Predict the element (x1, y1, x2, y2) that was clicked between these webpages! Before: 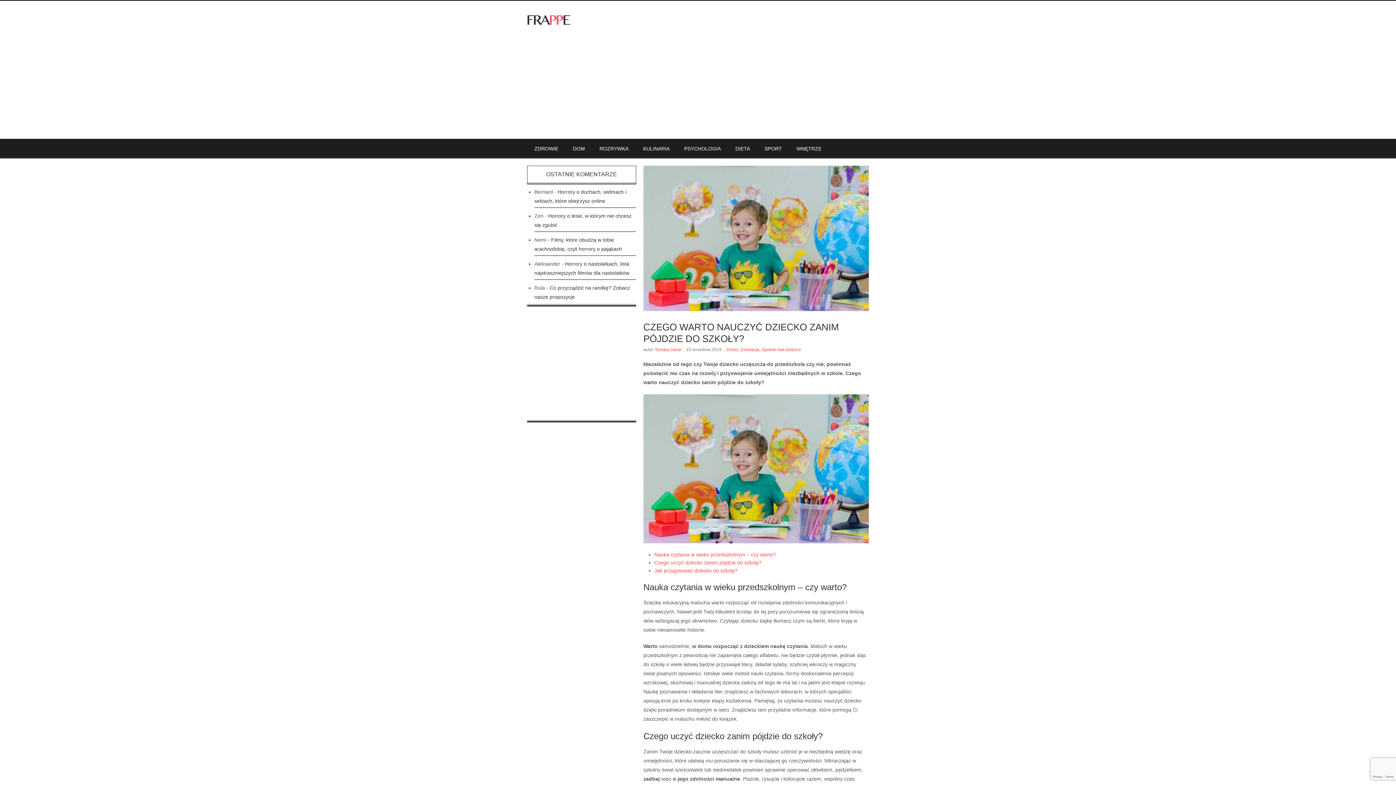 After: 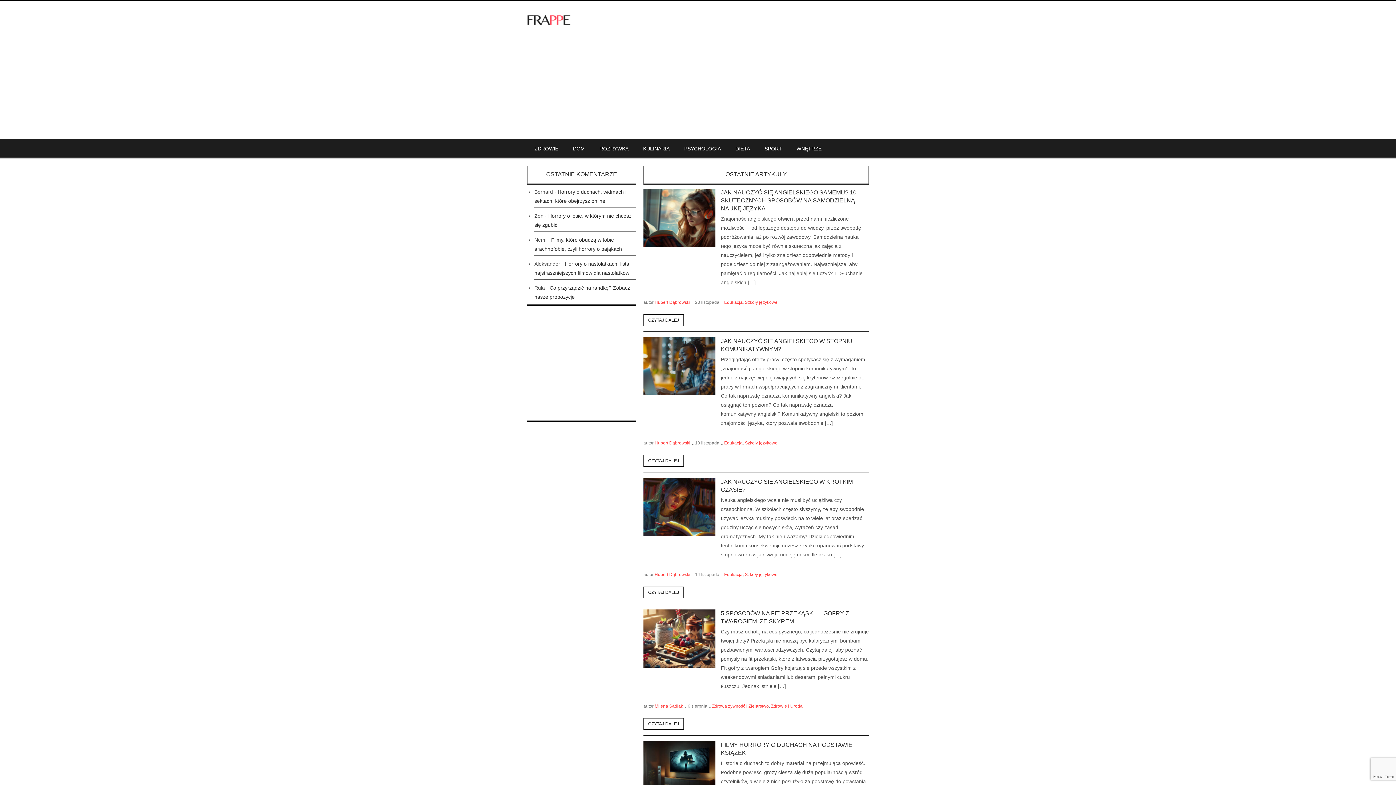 Action: bbox: (527, 17, 572, 32)